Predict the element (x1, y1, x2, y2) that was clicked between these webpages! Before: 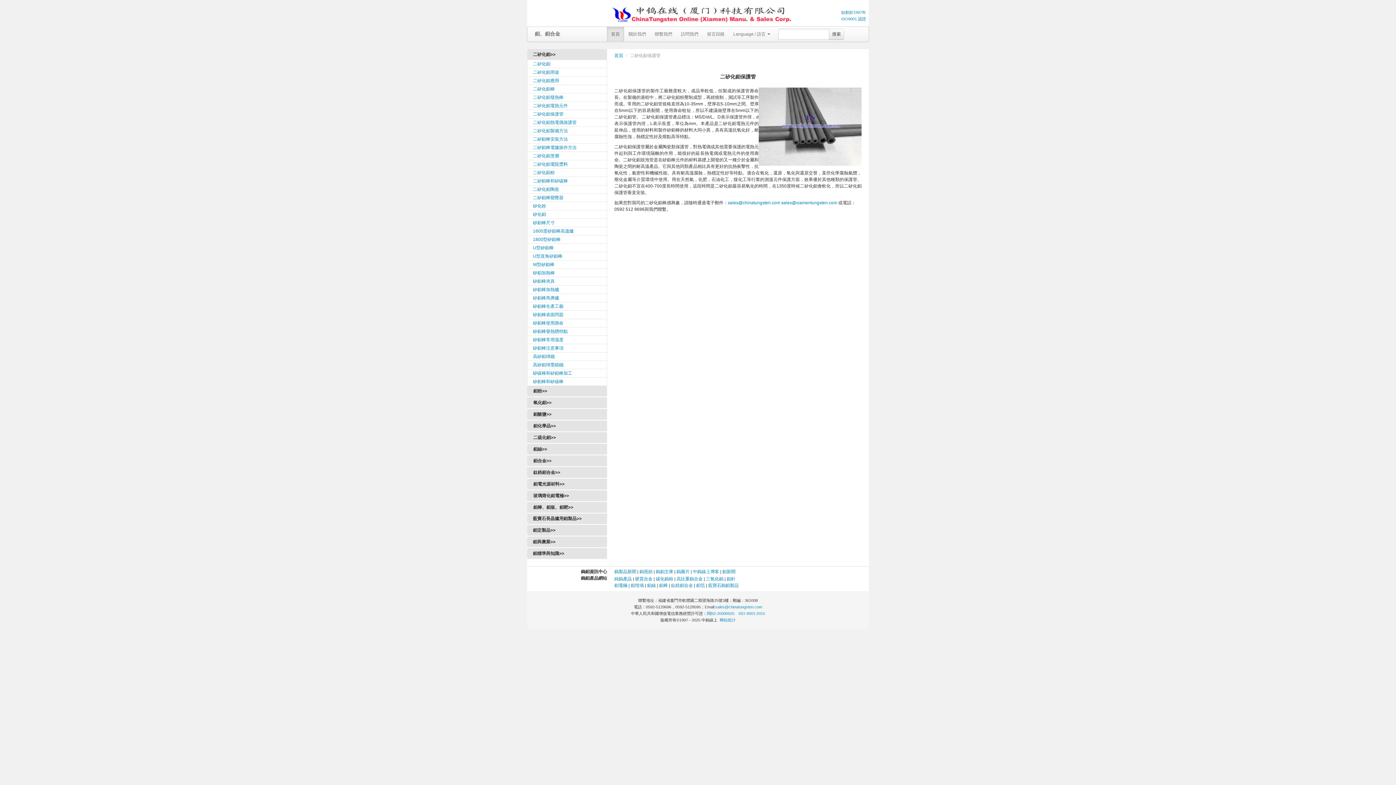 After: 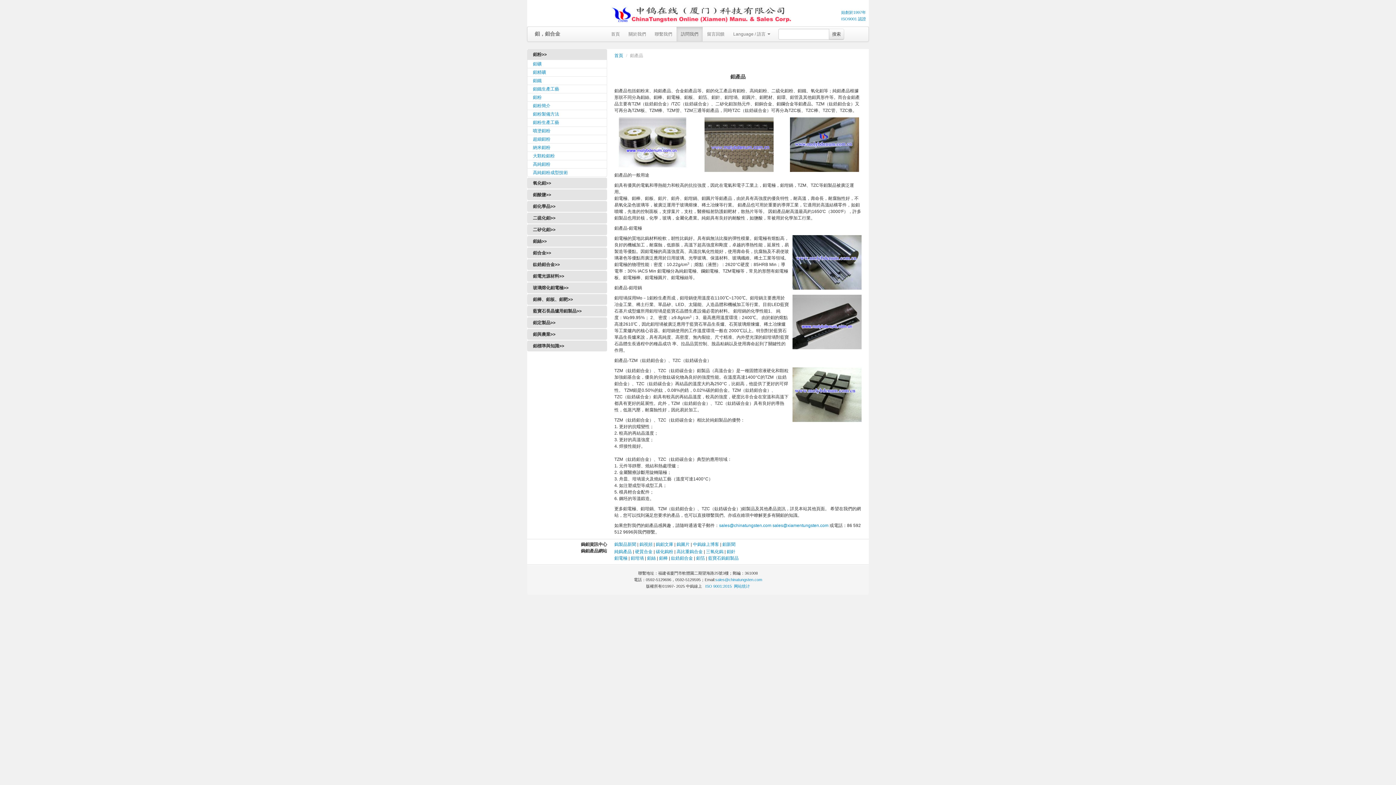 Action: label: 首頁 bbox: (606, 26, 624, 41)